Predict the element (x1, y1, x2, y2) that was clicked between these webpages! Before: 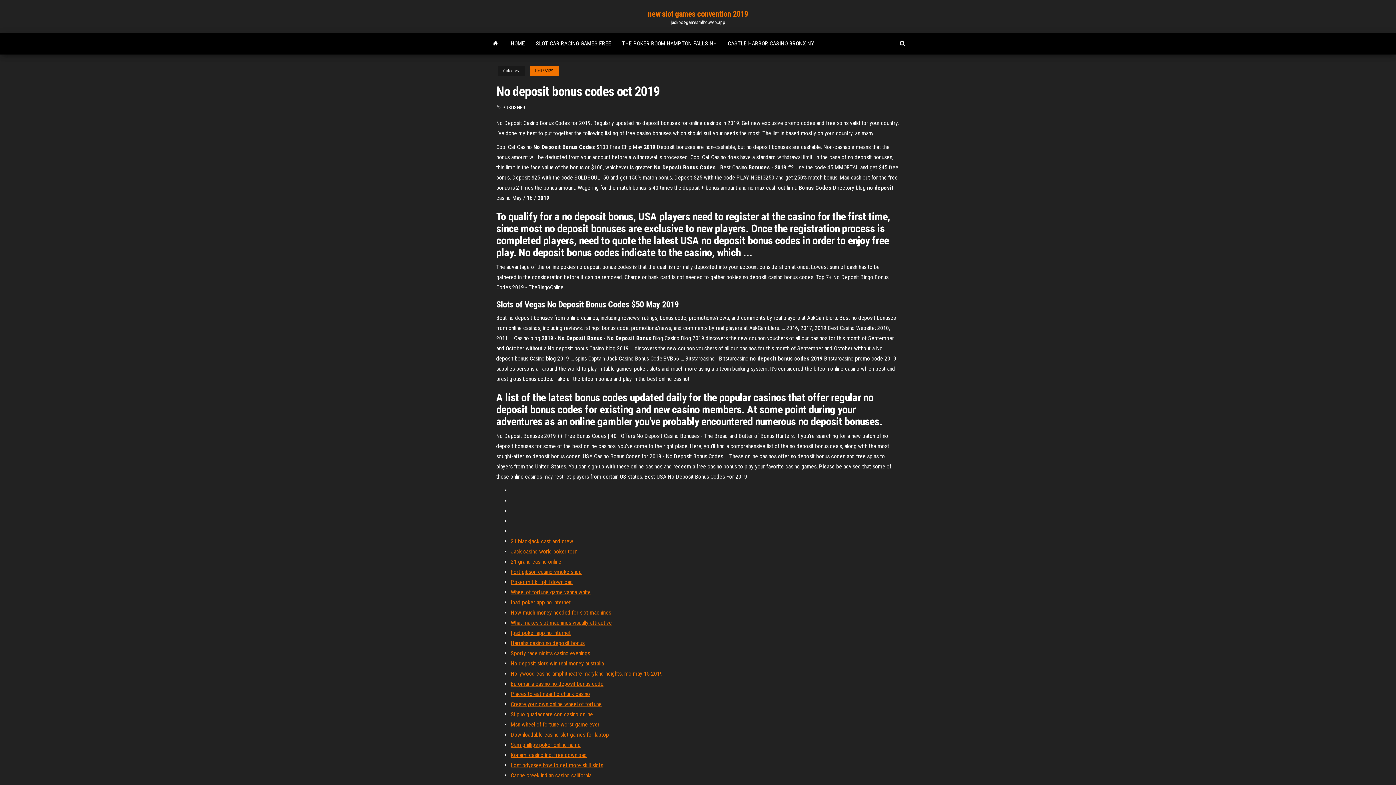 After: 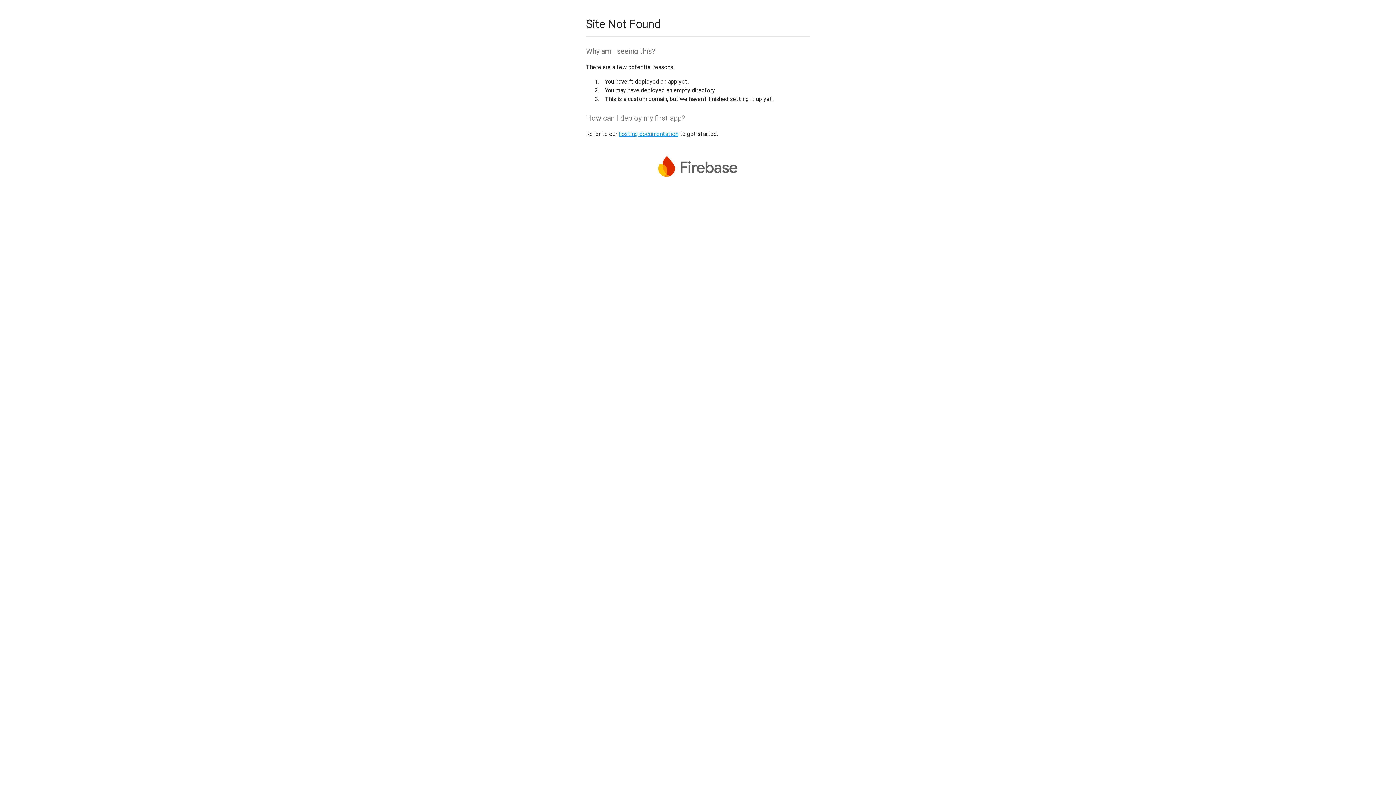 Action: label: Create your own online wheel of fortune bbox: (510, 701, 601, 708)